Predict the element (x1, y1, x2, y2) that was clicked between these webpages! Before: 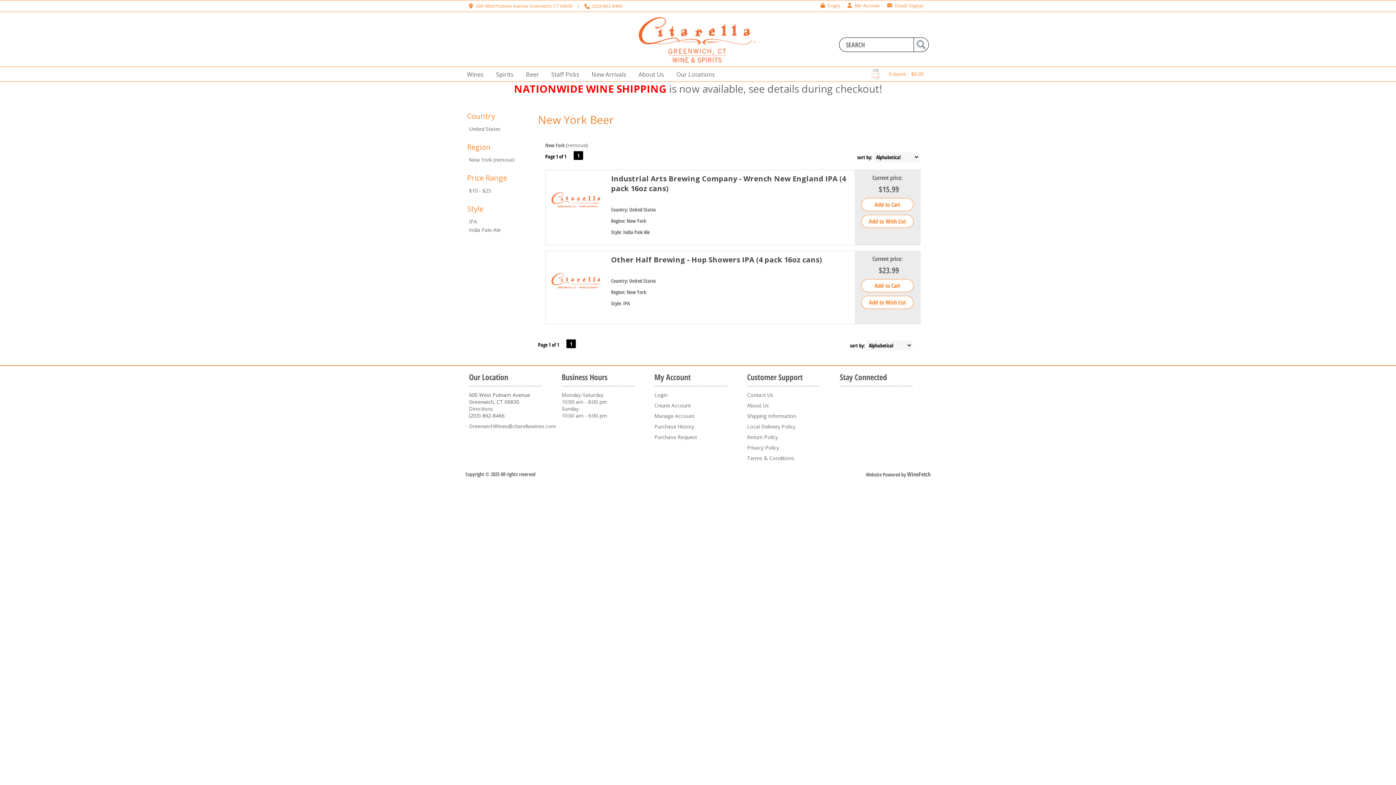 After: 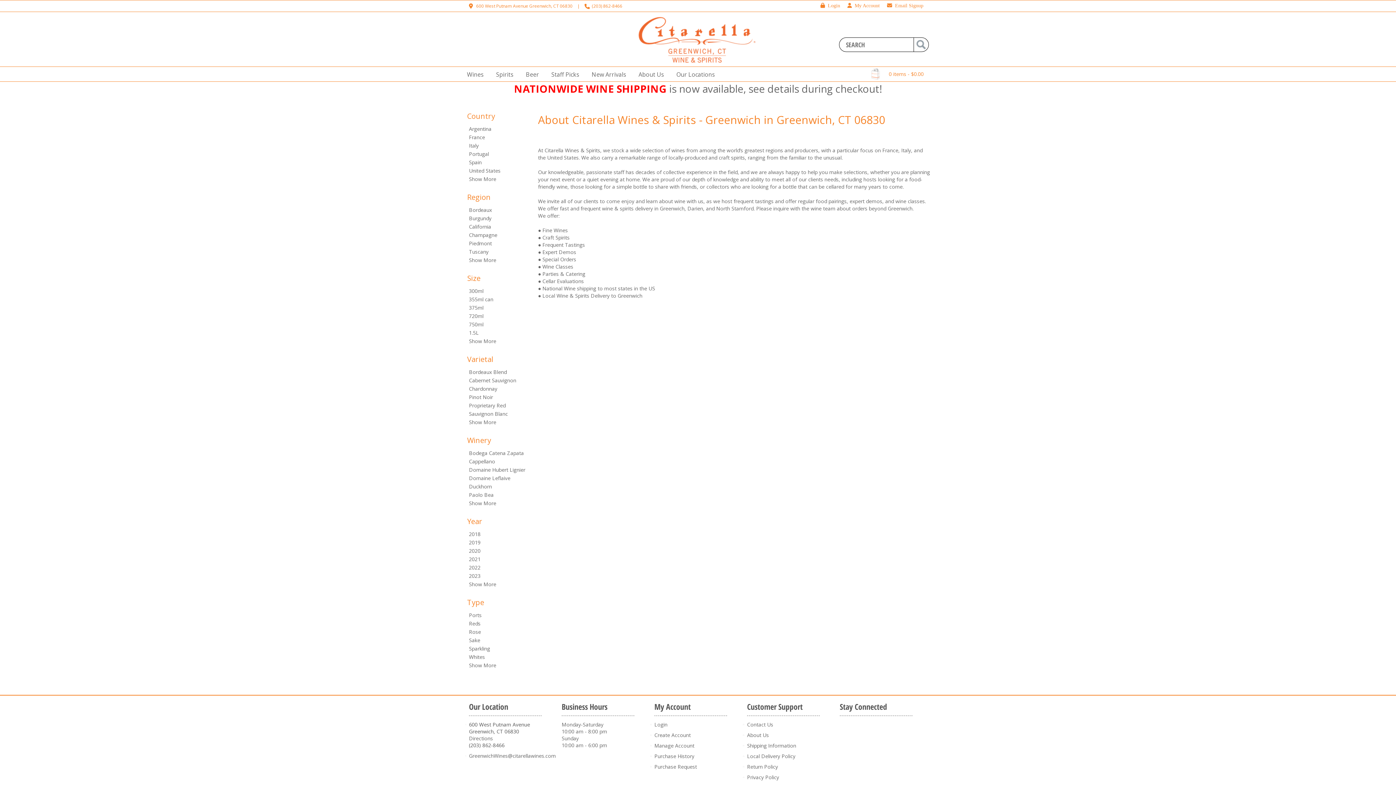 Action: label: About Us bbox: (747, 402, 769, 409)